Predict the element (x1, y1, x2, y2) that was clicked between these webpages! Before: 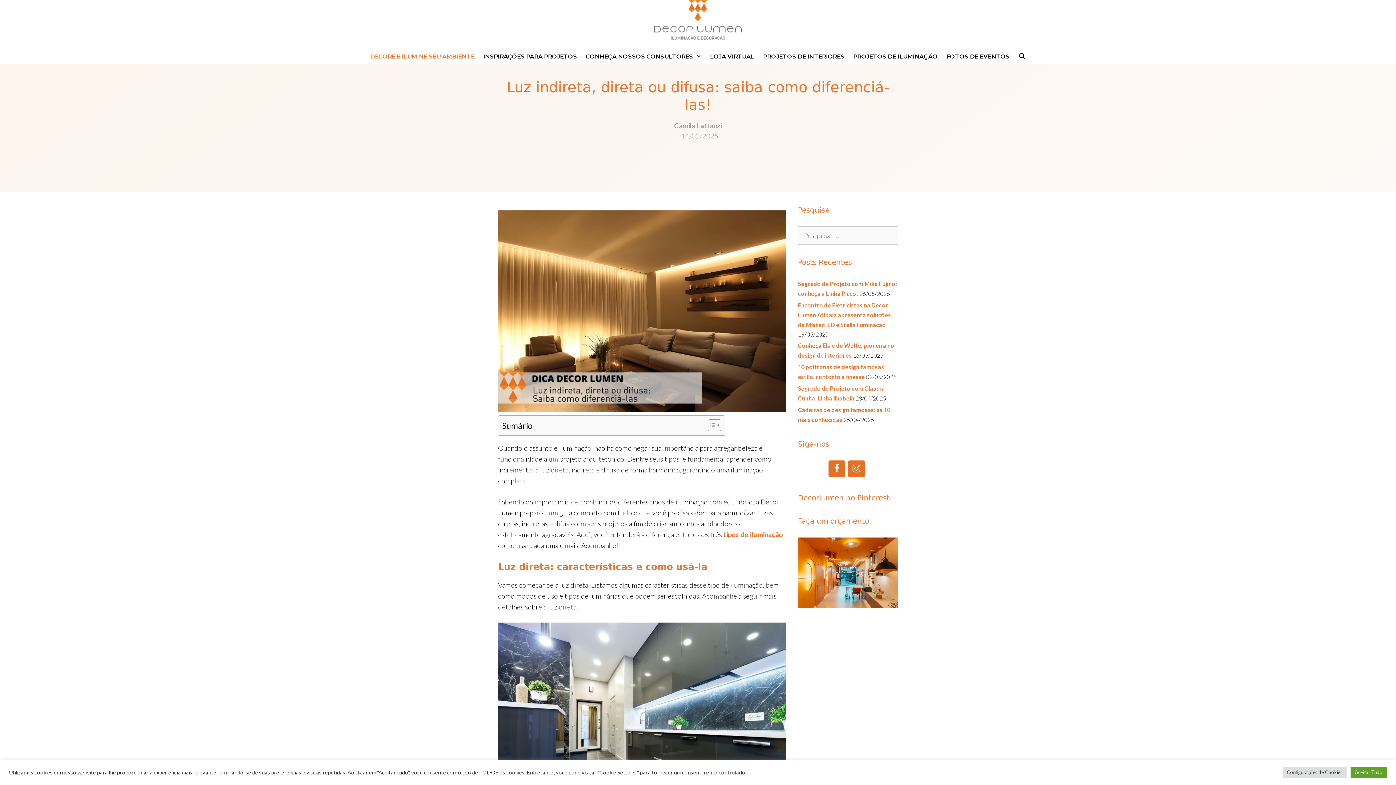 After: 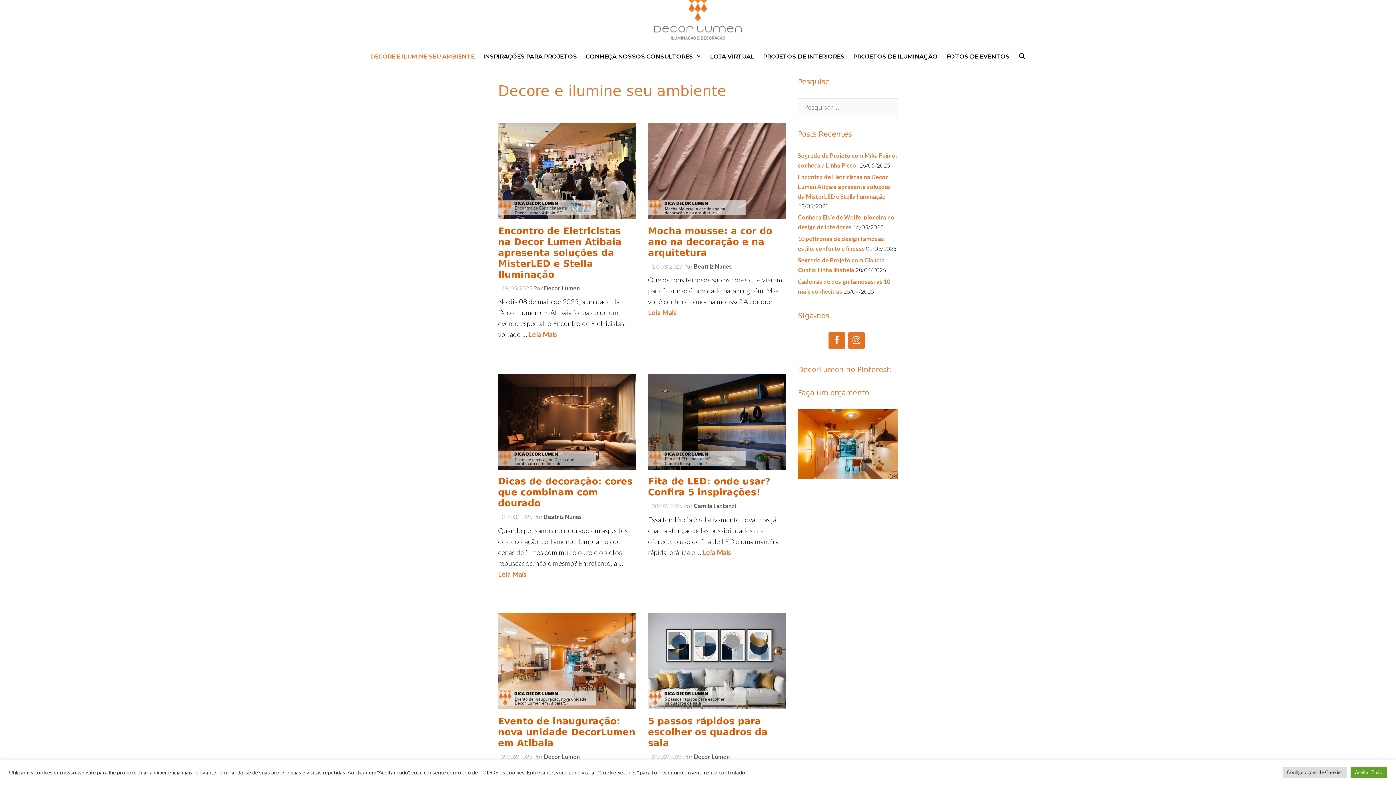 Action: label: DECORE E ILUMINE SEU AMBIENTE bbox: (365, 49, 479, 64)